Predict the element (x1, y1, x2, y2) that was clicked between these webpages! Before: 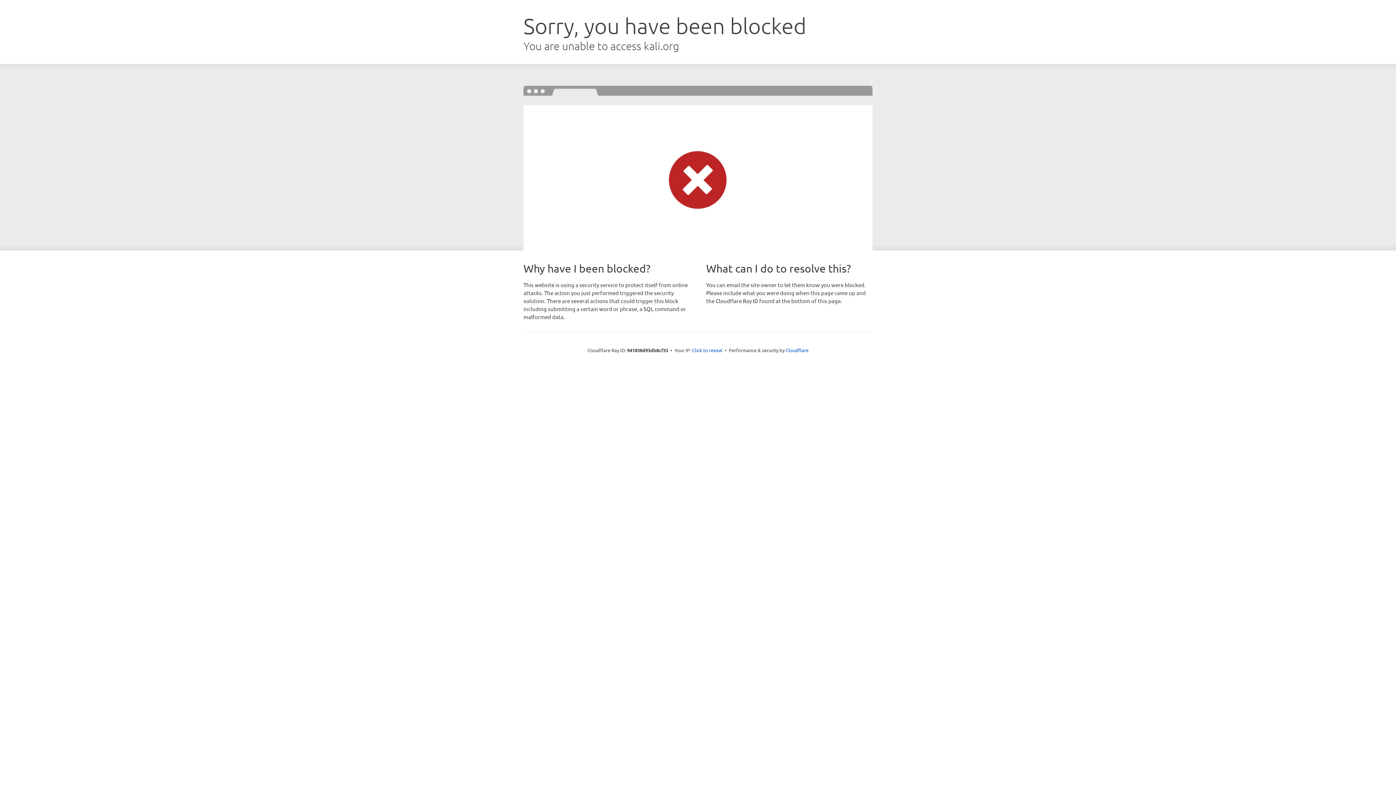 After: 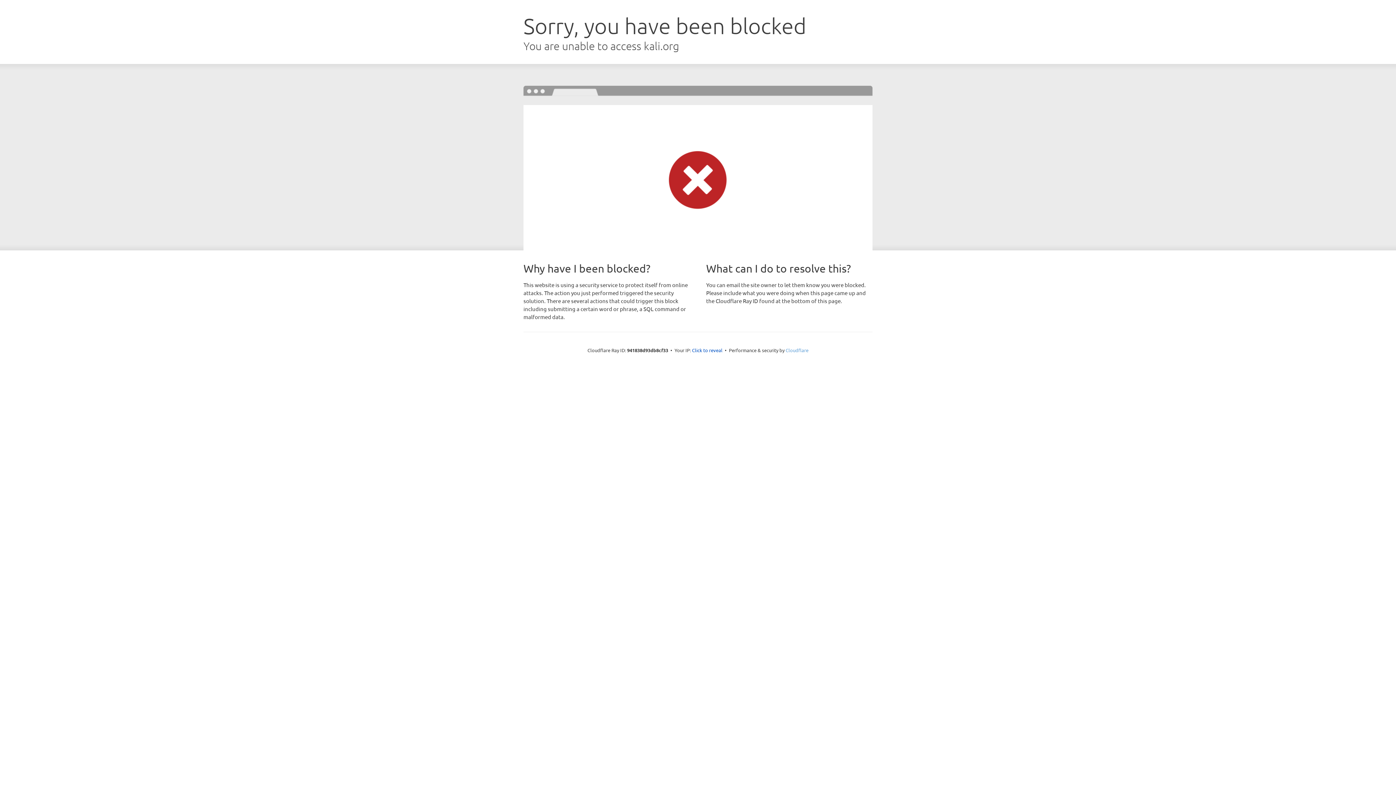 Action: bbox: (785, 347, 808, 353) label: Cloudflare